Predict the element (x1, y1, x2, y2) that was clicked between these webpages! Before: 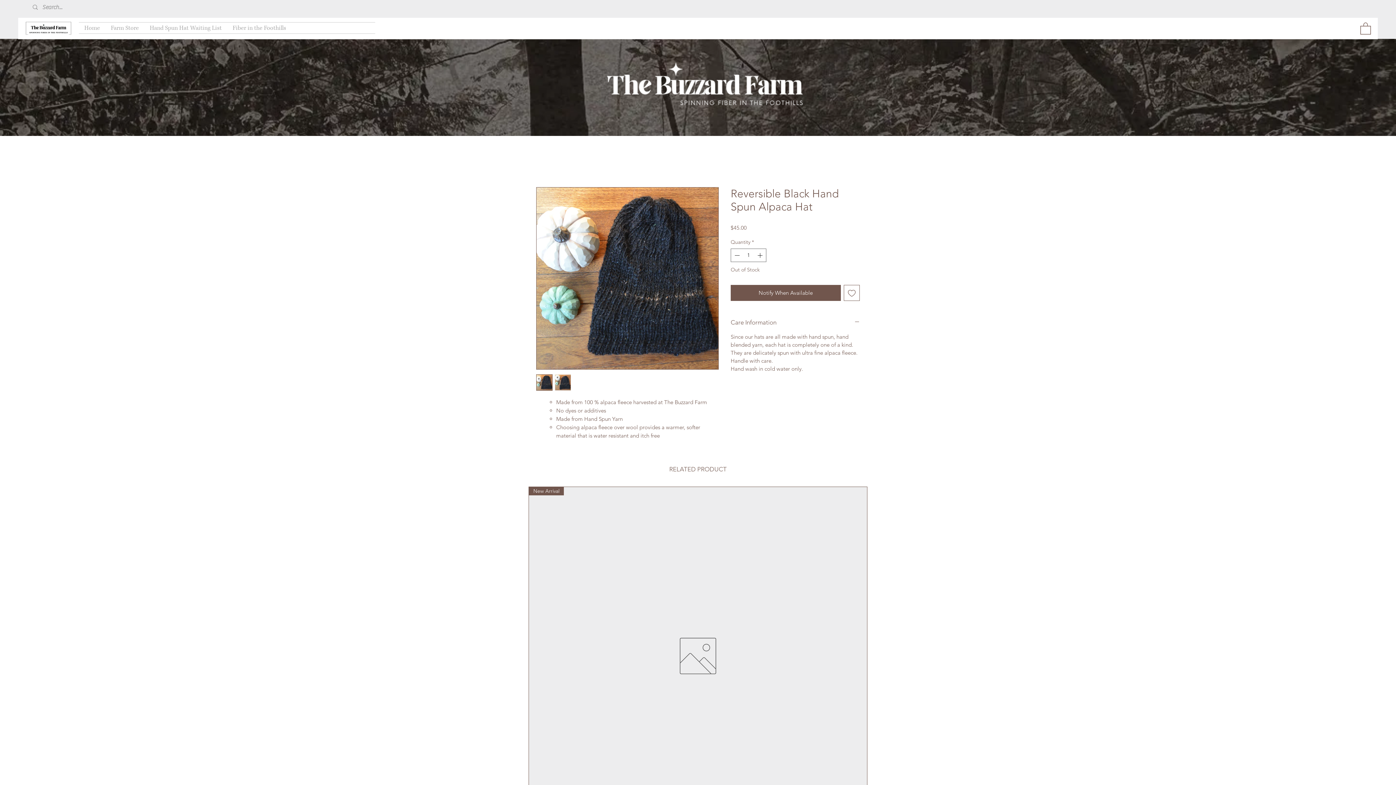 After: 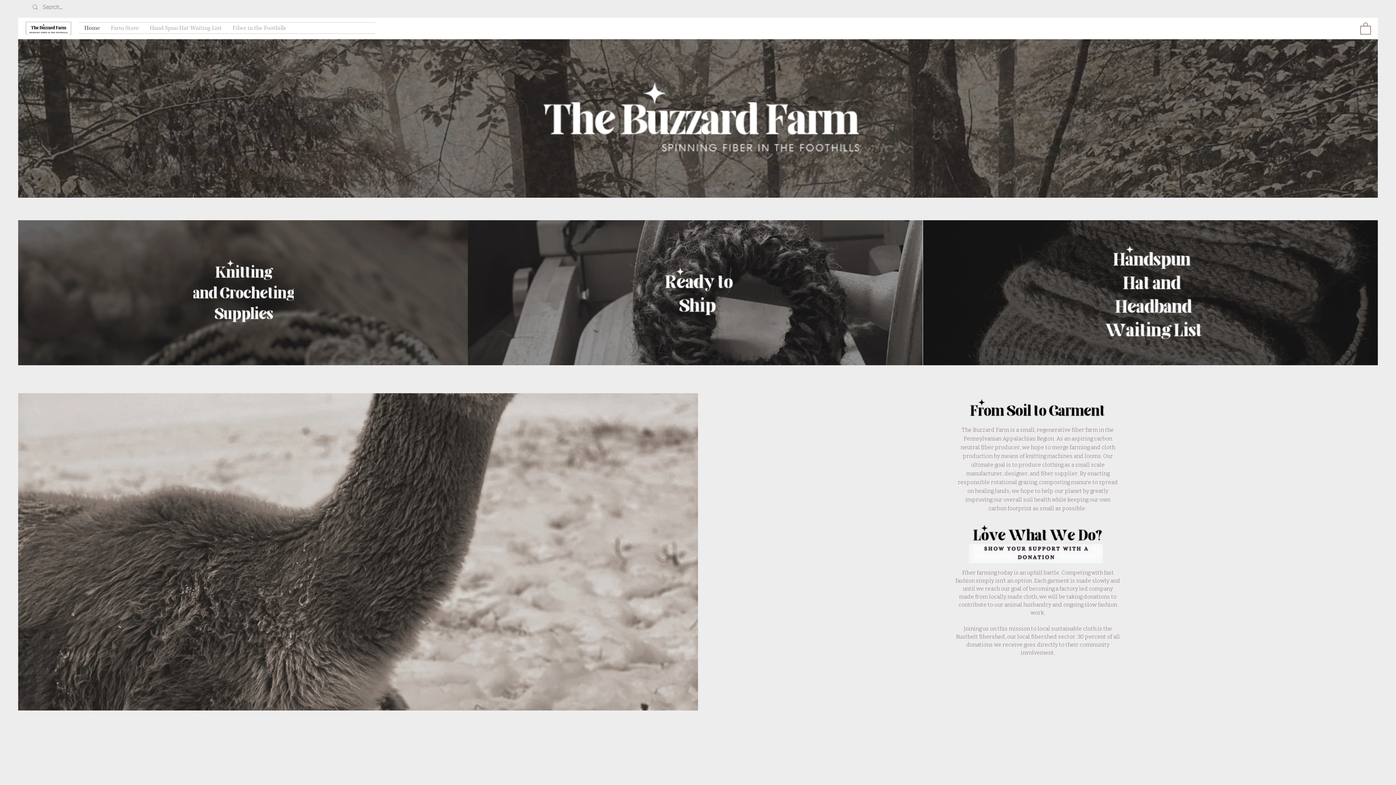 Action: bbox: (20, 19, 76, 37)